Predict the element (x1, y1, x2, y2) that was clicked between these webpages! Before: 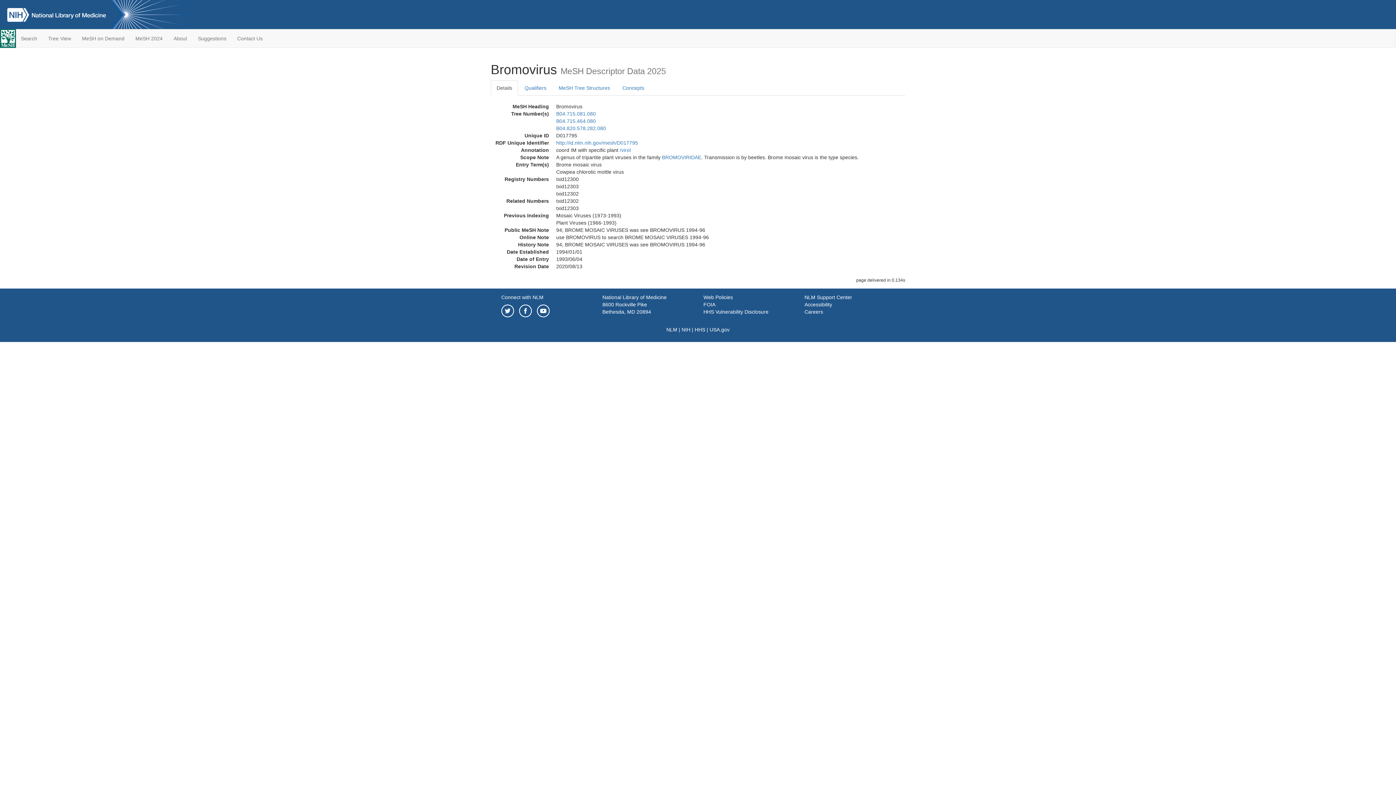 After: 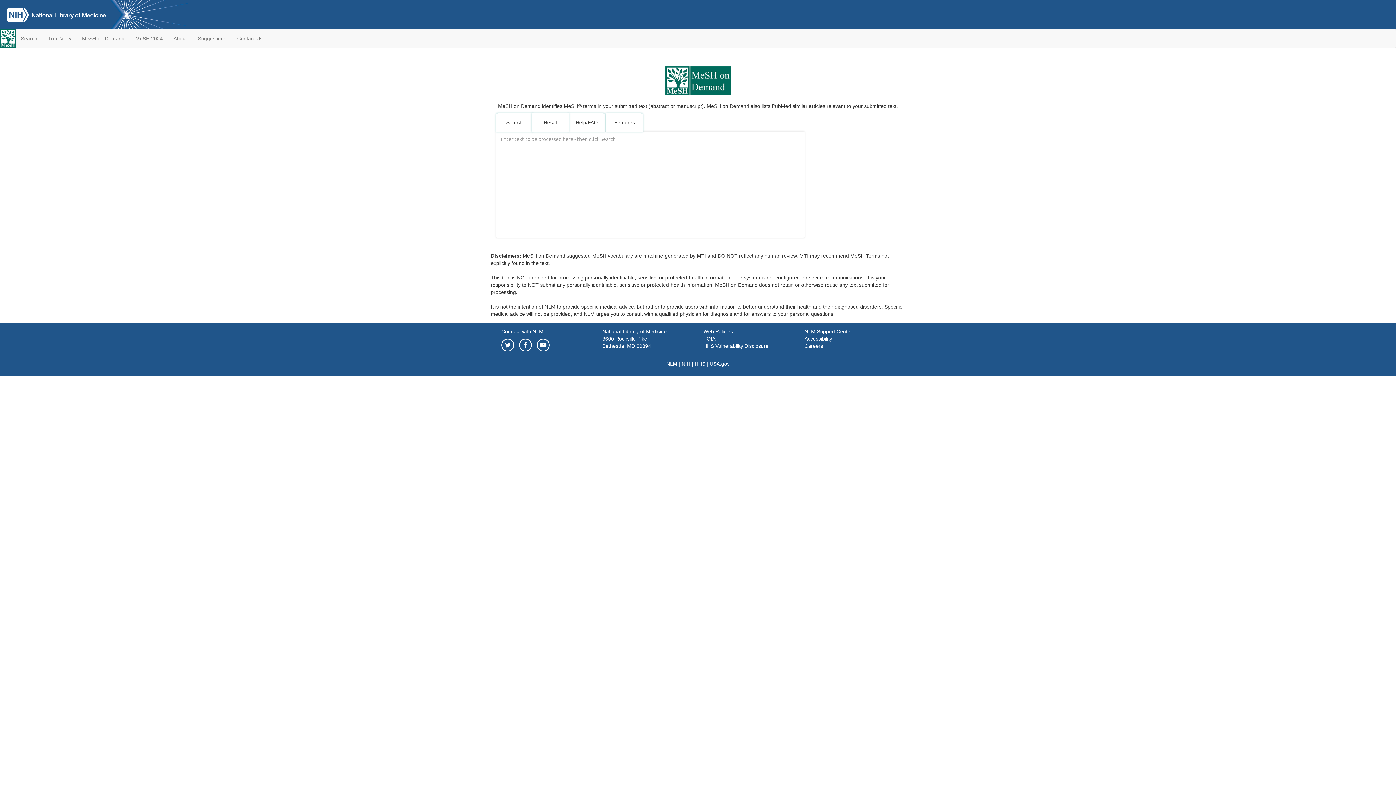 Action: label: MeSH on Demand bbox: (76, 29, 130, 47)